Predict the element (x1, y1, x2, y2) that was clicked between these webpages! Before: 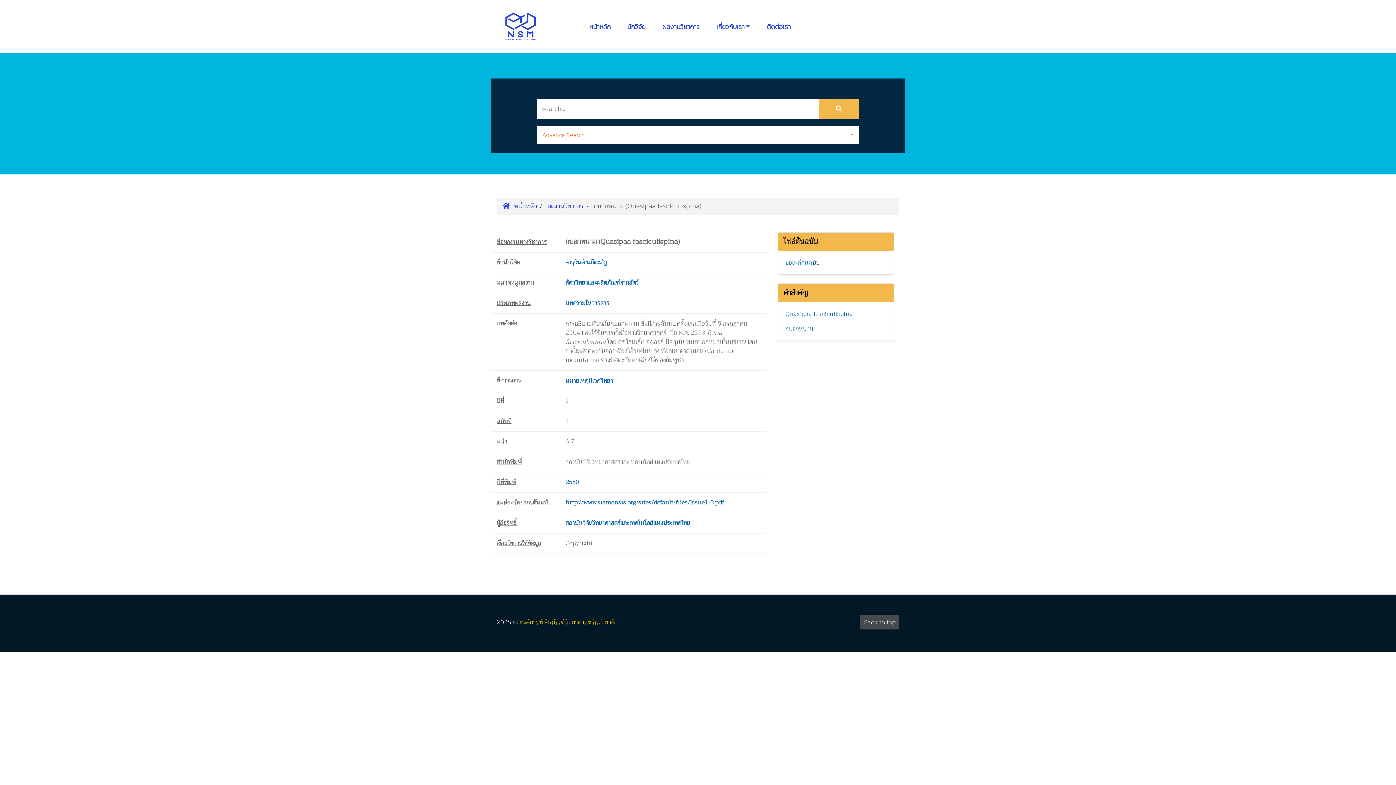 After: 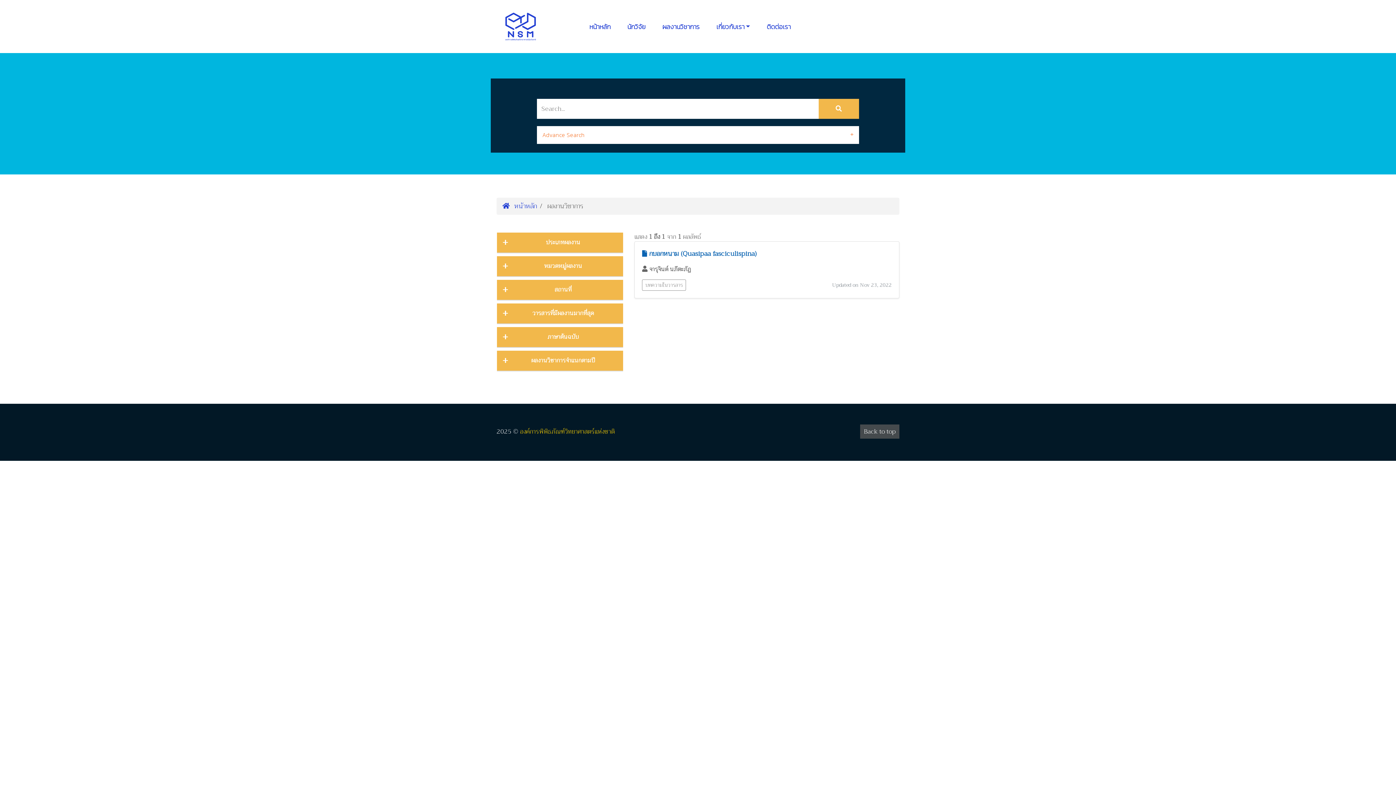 Action: bbox: (785, 324, 813, 334) label: กบอกหนาม